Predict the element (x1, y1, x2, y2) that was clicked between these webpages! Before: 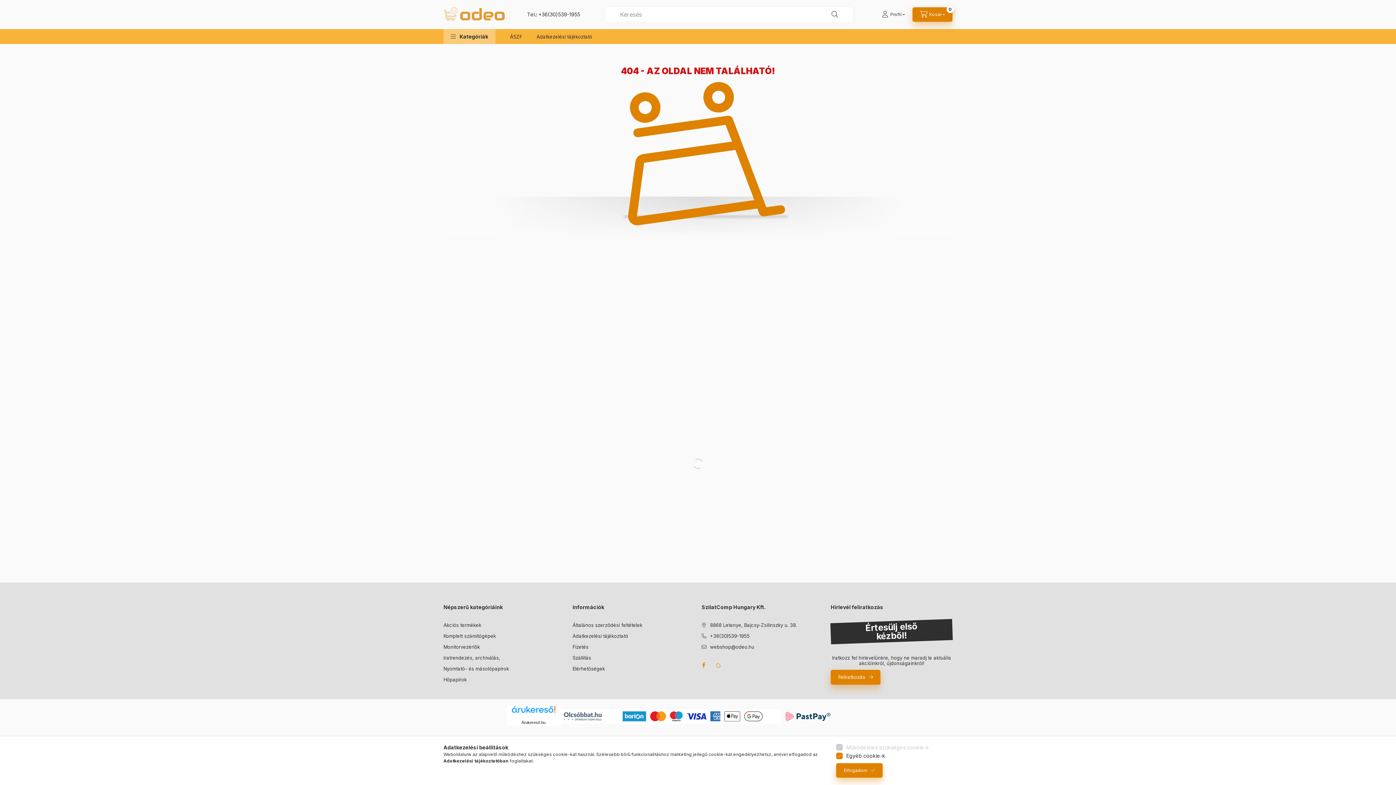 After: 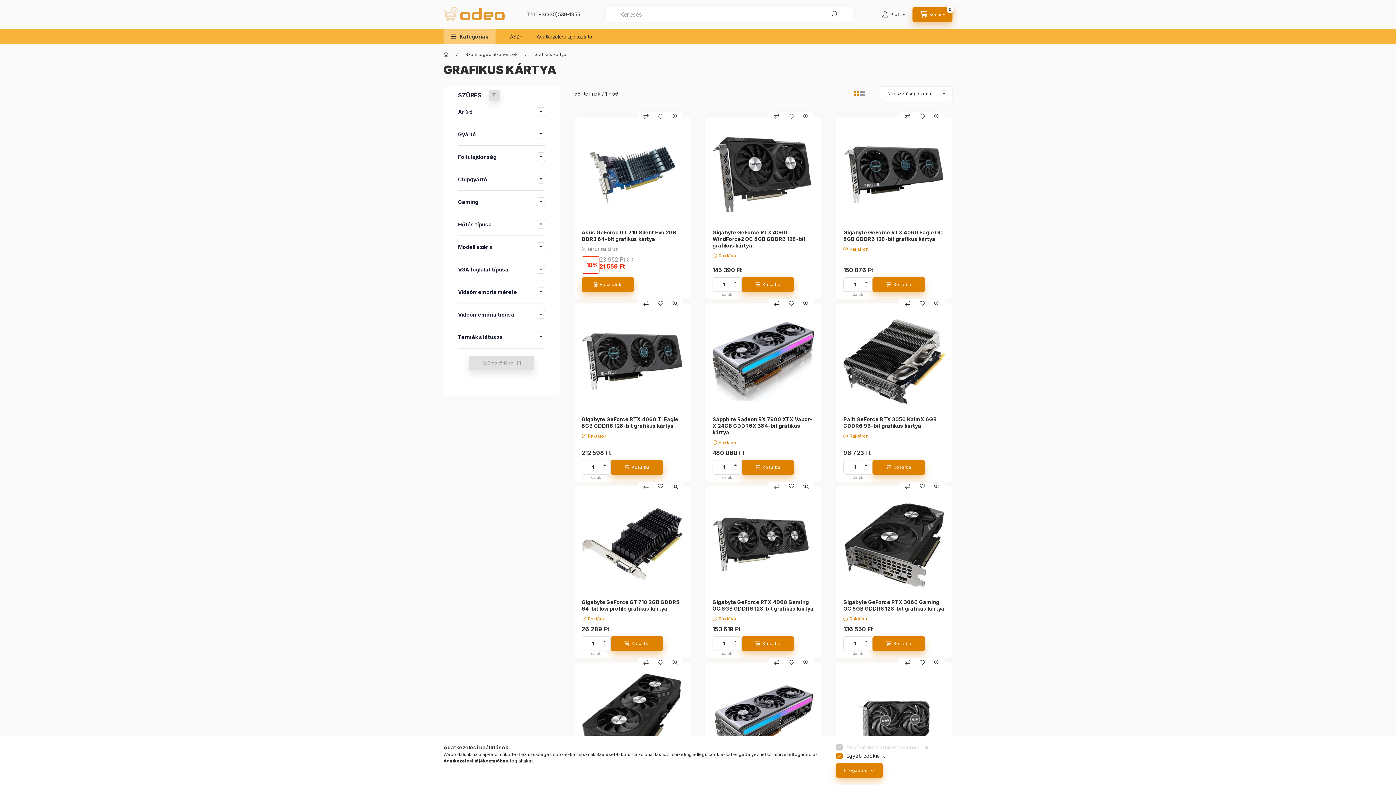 Action: label: Monitorvezérlők bbox: (443, 644, 480, 651)